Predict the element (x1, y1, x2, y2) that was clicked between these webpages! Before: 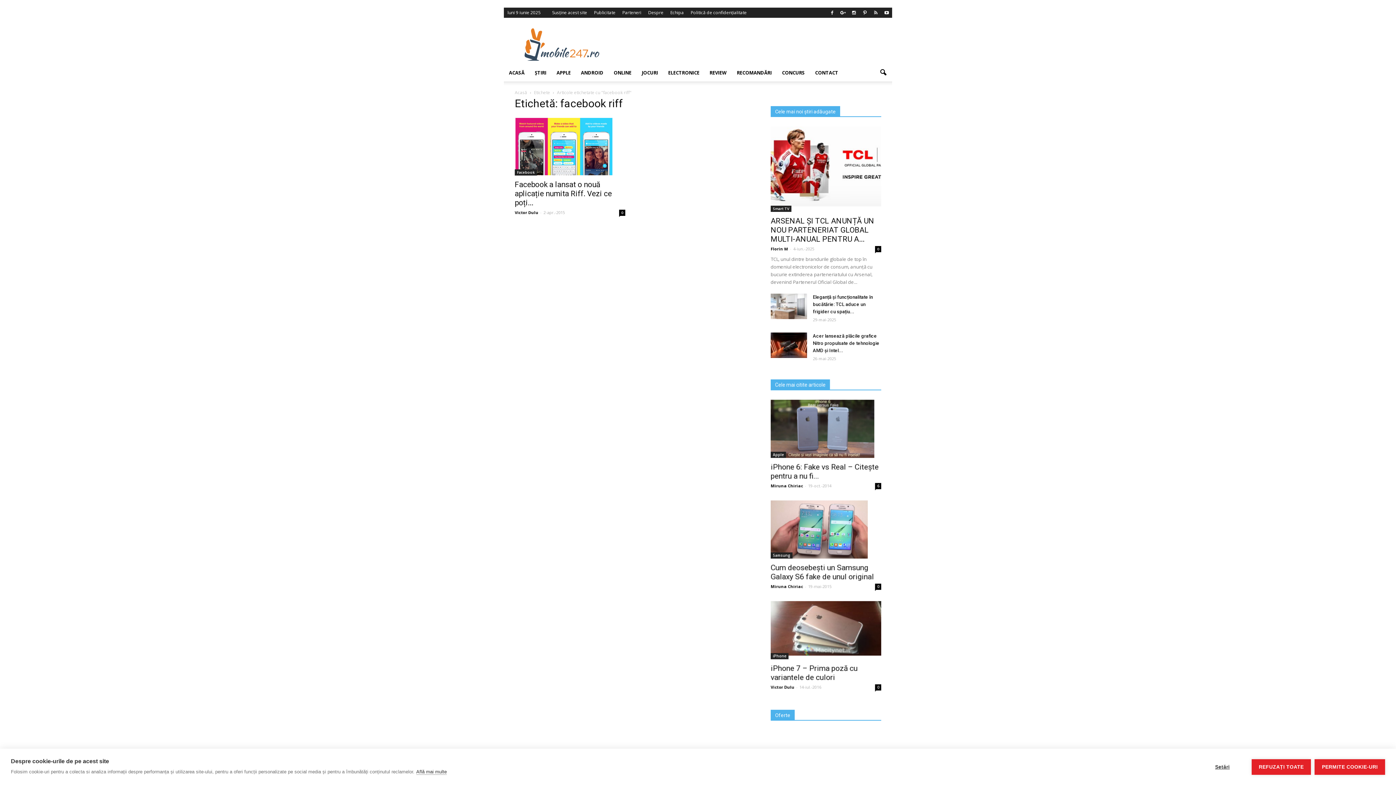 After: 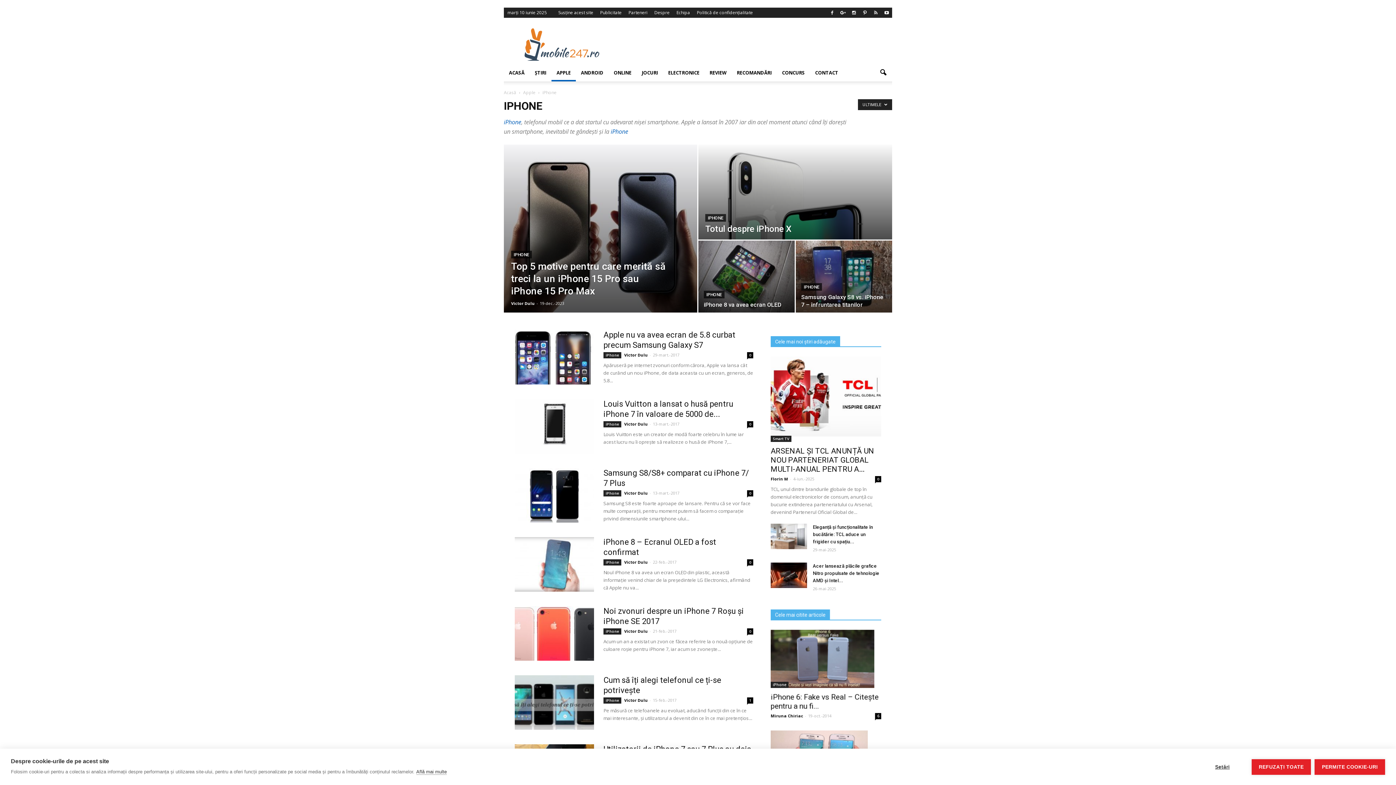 Action: bbox: (770, 653, 788, 659) label: iPhone